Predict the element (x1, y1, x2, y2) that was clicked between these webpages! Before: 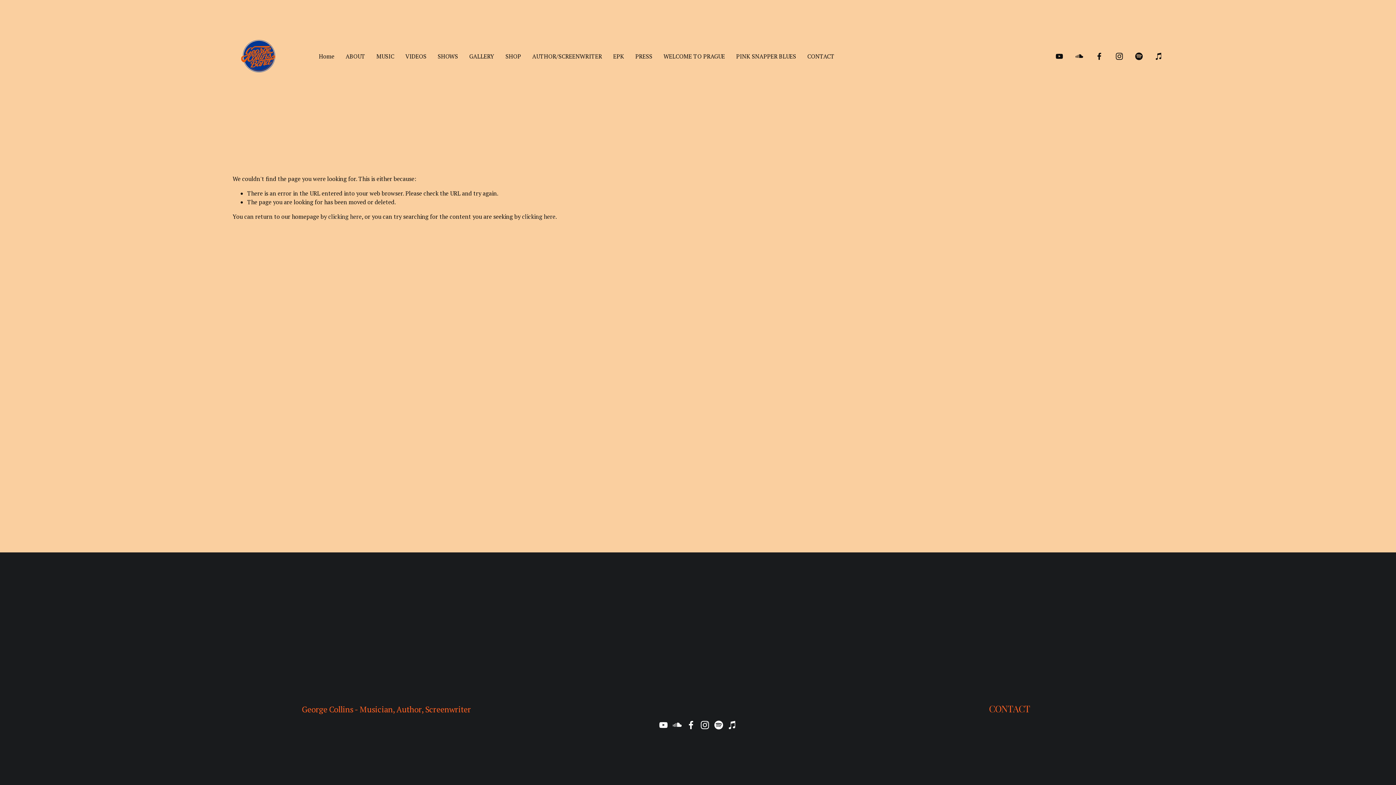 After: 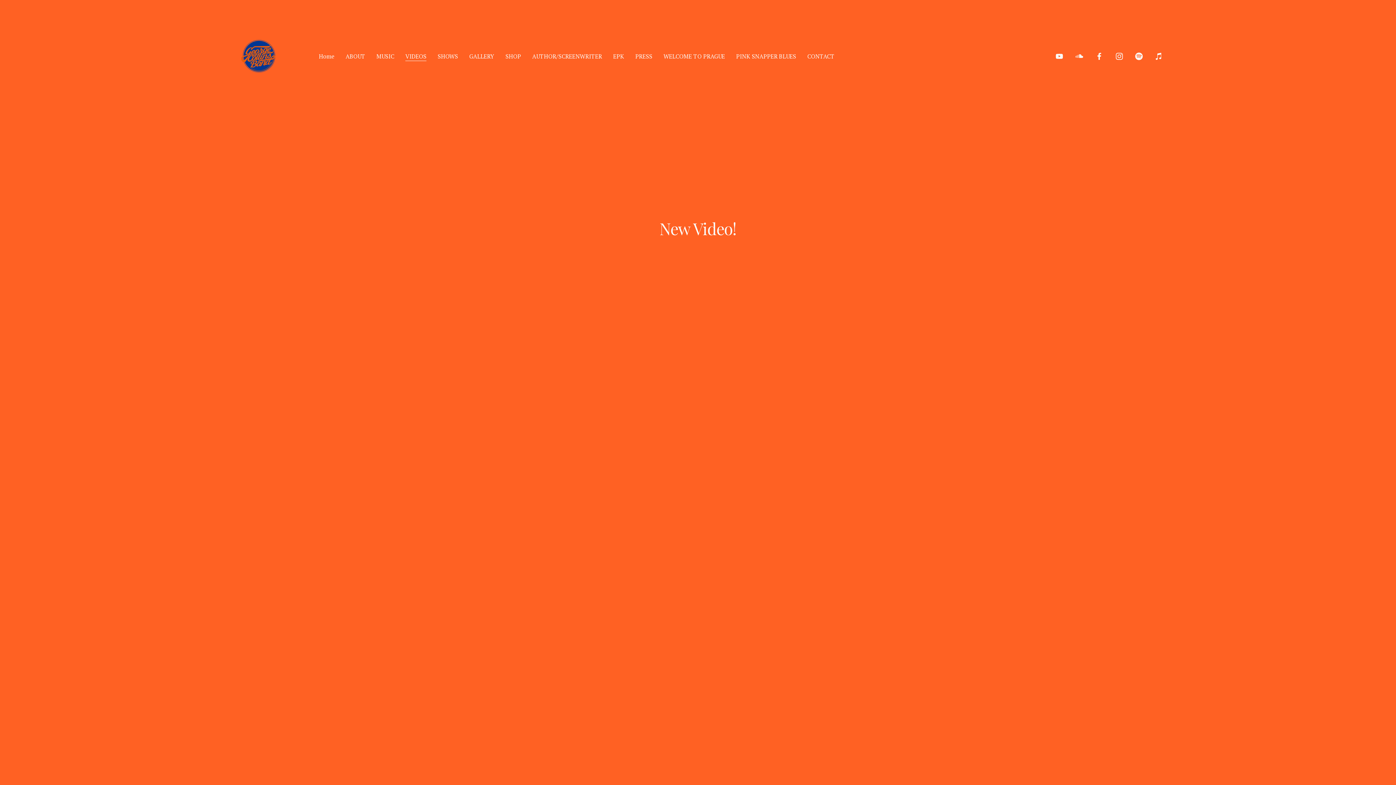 Action: label: VIDEOS bbox: (405, 51, 426, 61)